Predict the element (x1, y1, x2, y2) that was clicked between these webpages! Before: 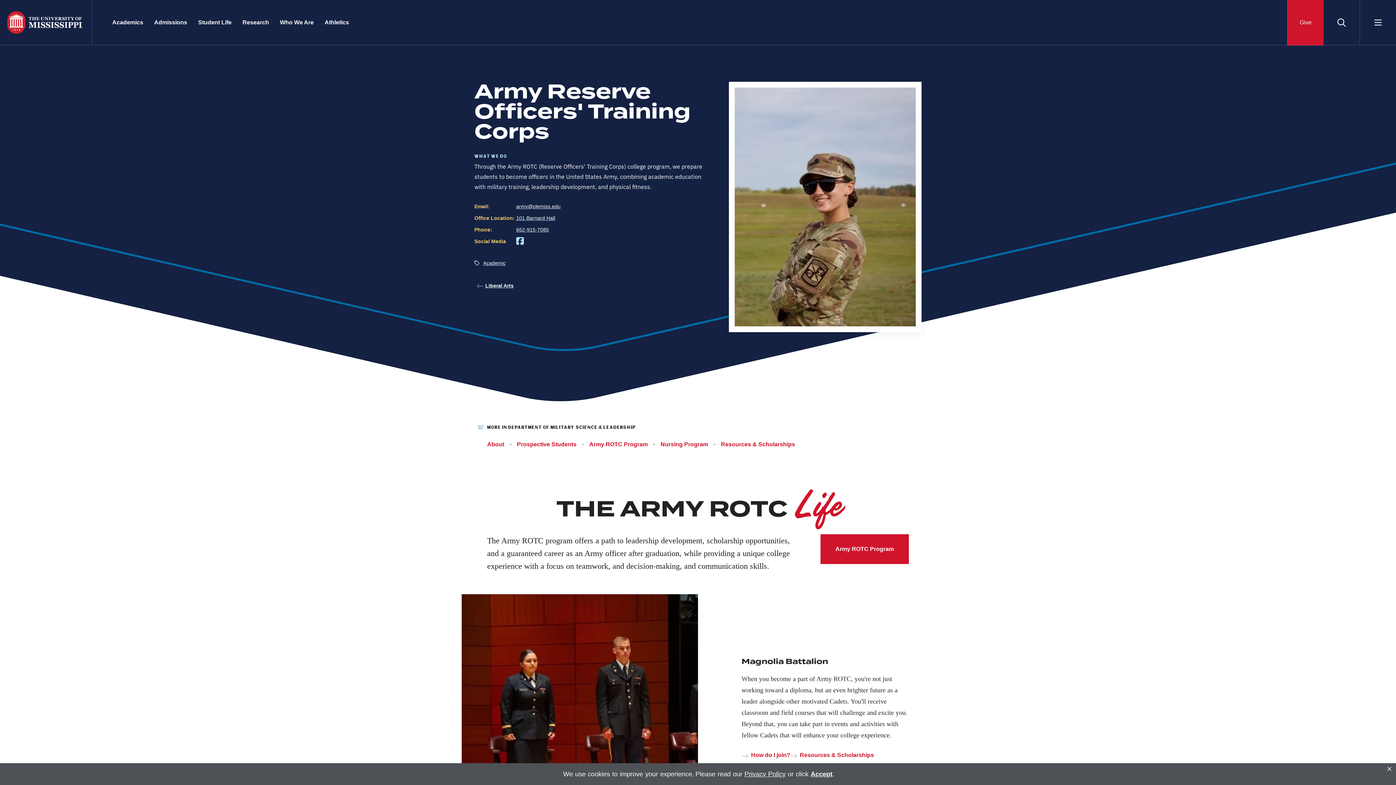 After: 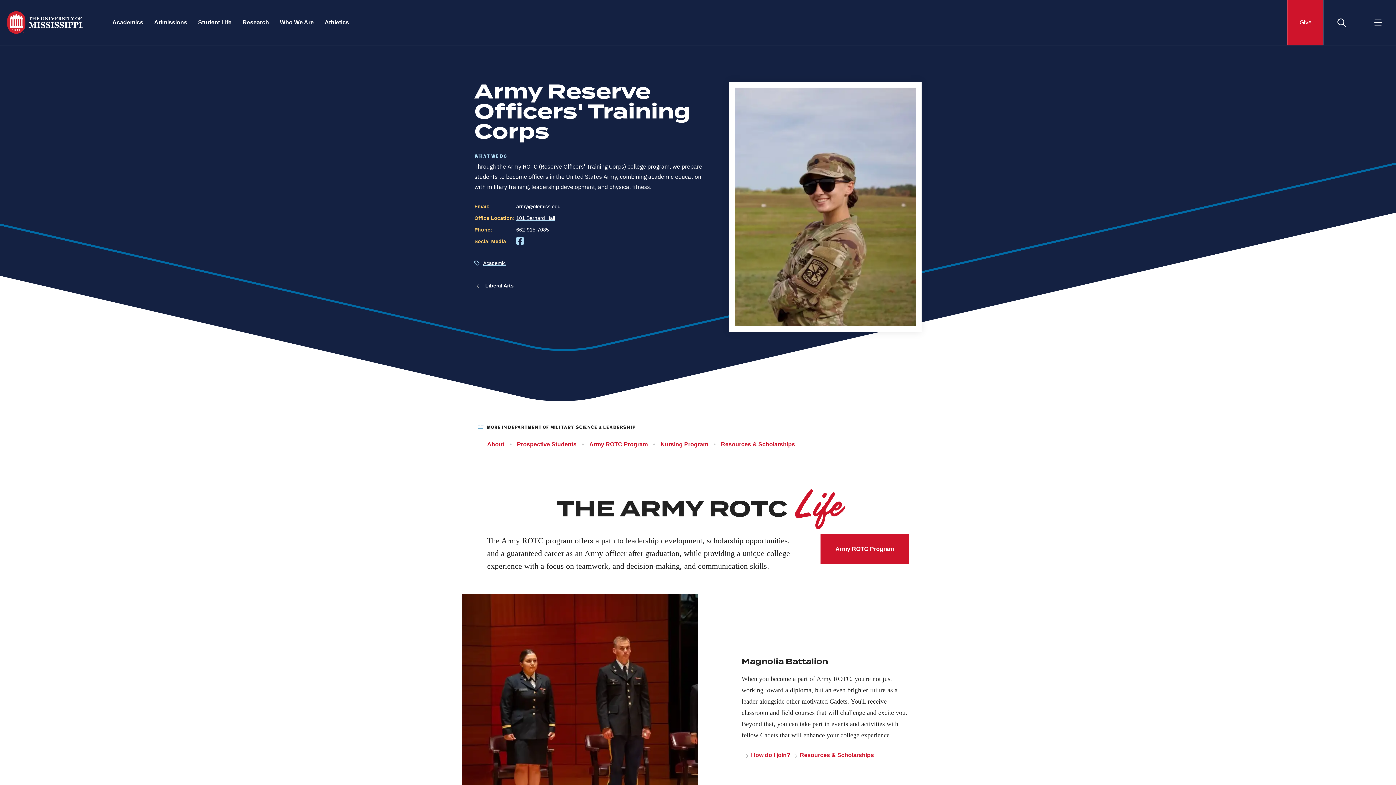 Action: bbox: (810, 770, 832, 778) label: Accept privacy policy